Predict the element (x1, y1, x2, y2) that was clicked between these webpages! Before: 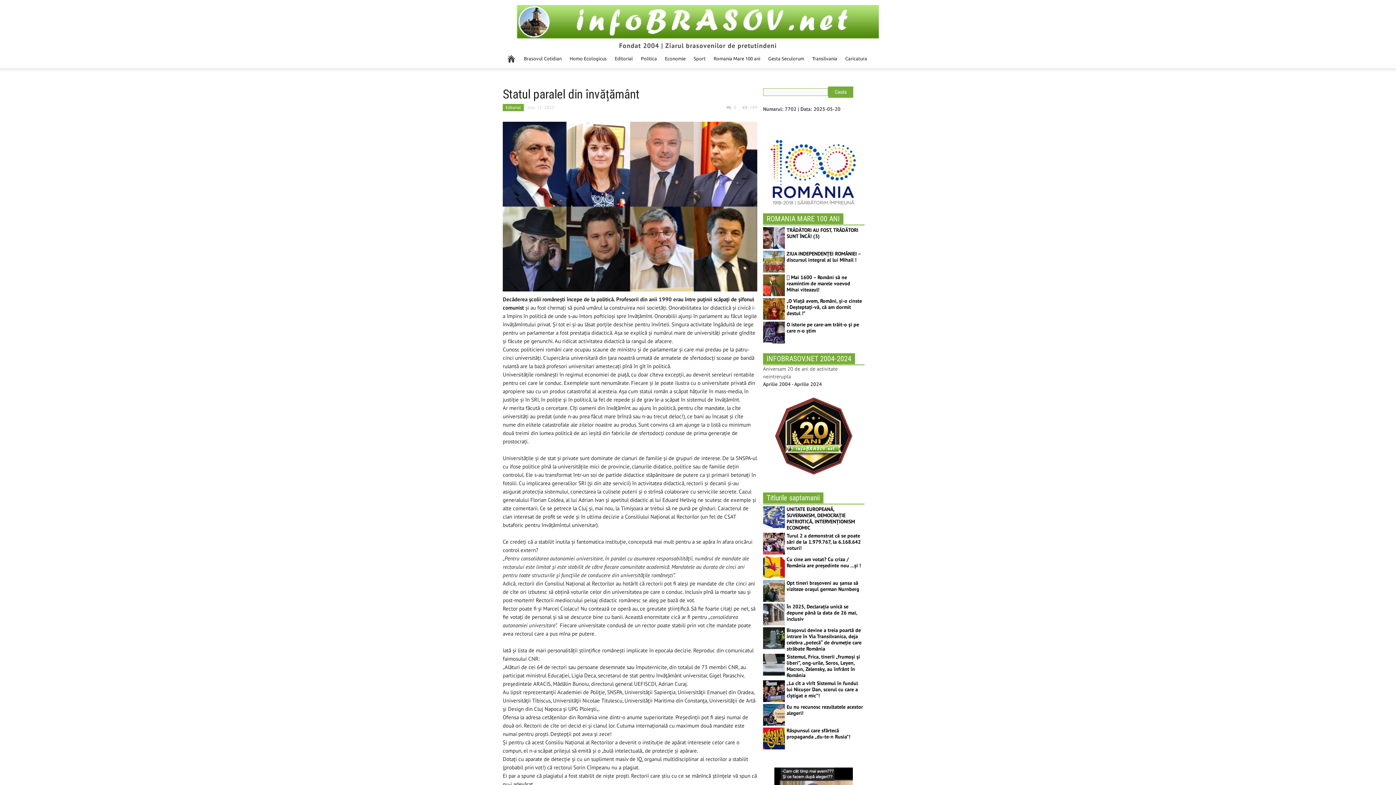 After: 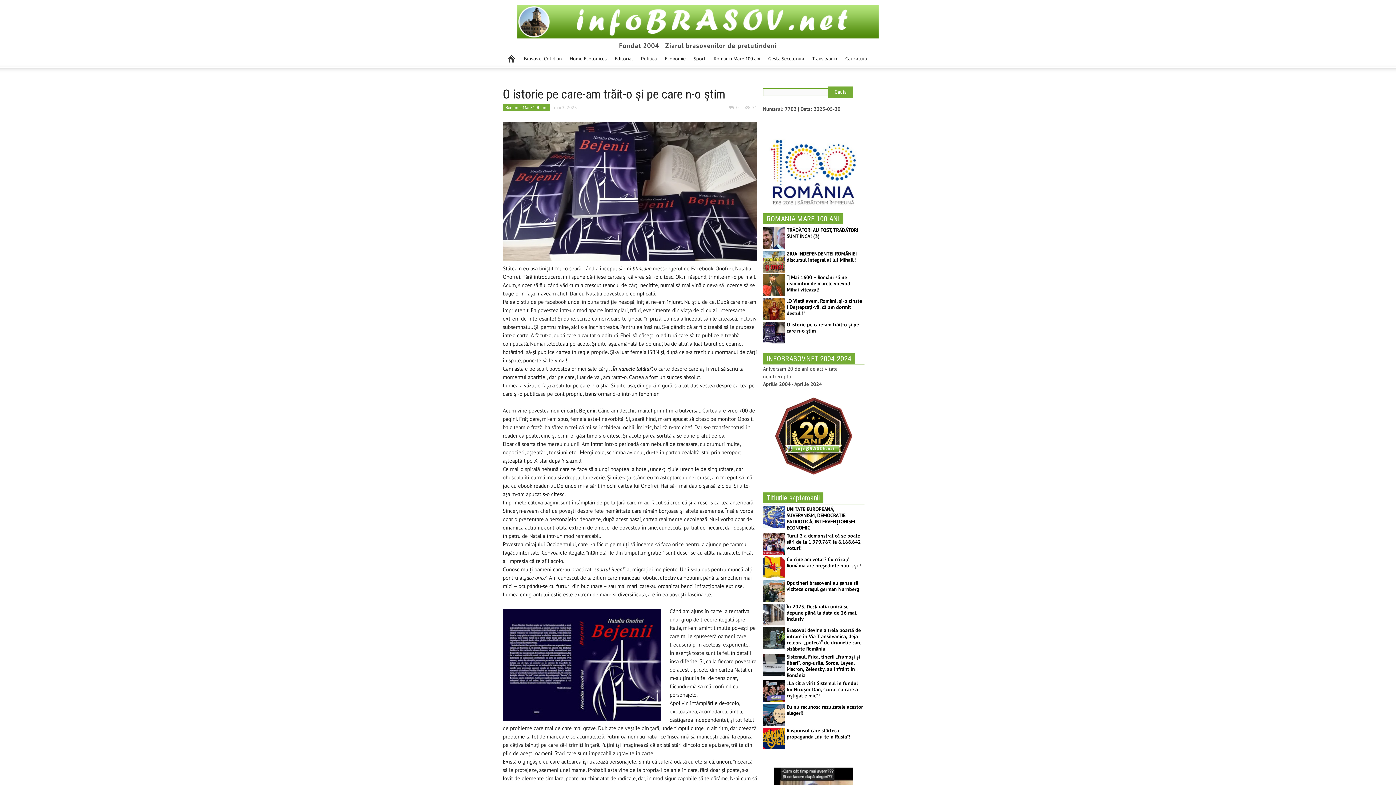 Action: label: O istorie pe care-am trăit-o și pe care n-o știm bbox: (786, 321, 859, 334)